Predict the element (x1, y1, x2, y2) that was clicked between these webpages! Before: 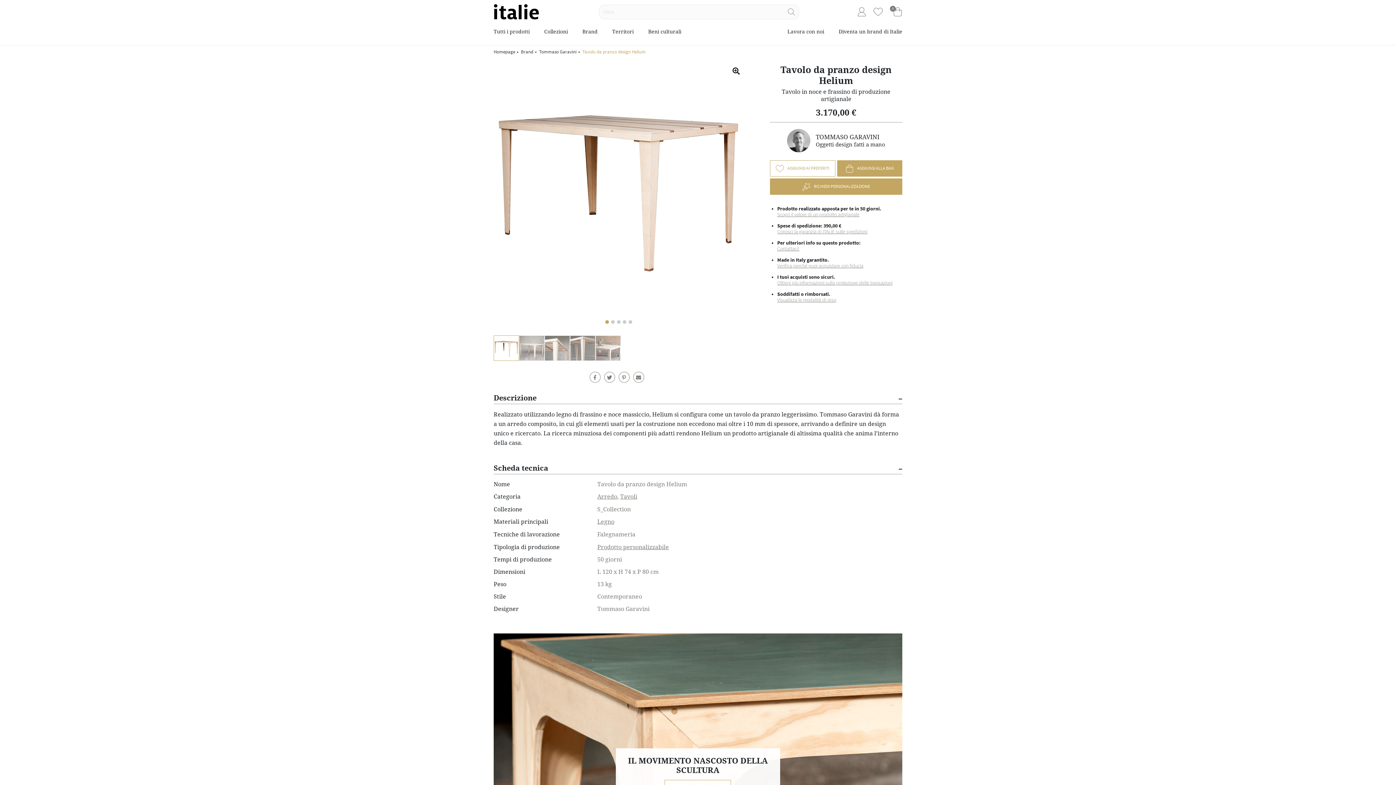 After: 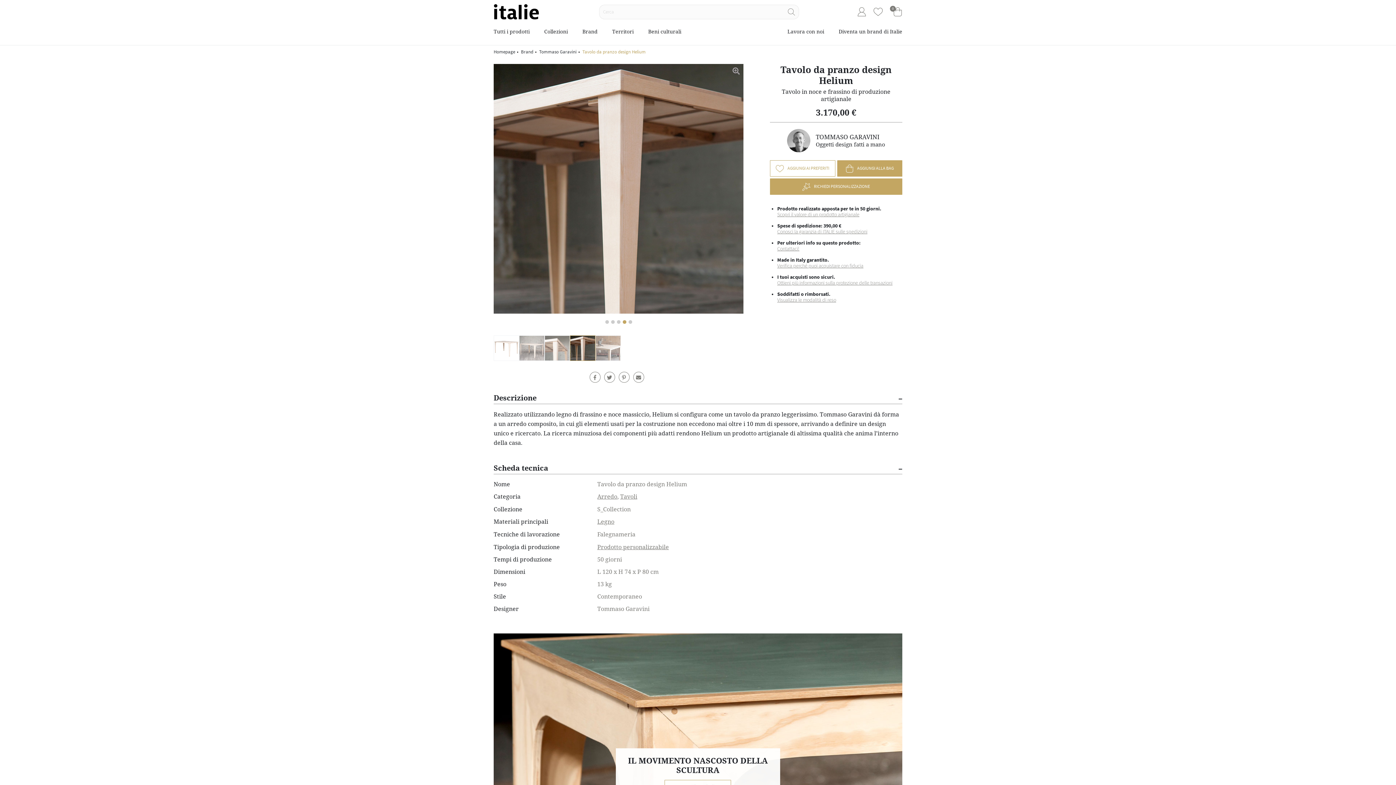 Action: label: Go to slide 4 bbox: (622, 320, 626, 324)